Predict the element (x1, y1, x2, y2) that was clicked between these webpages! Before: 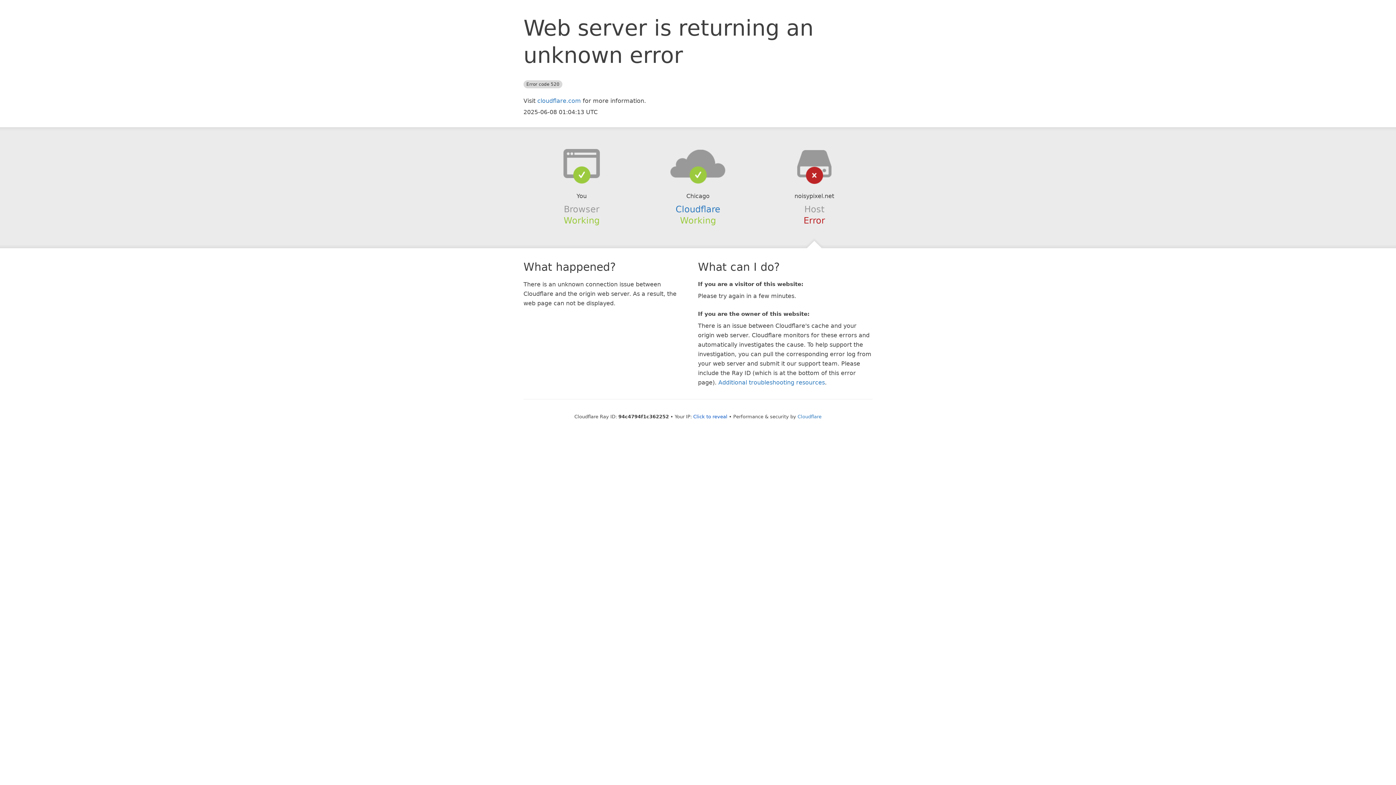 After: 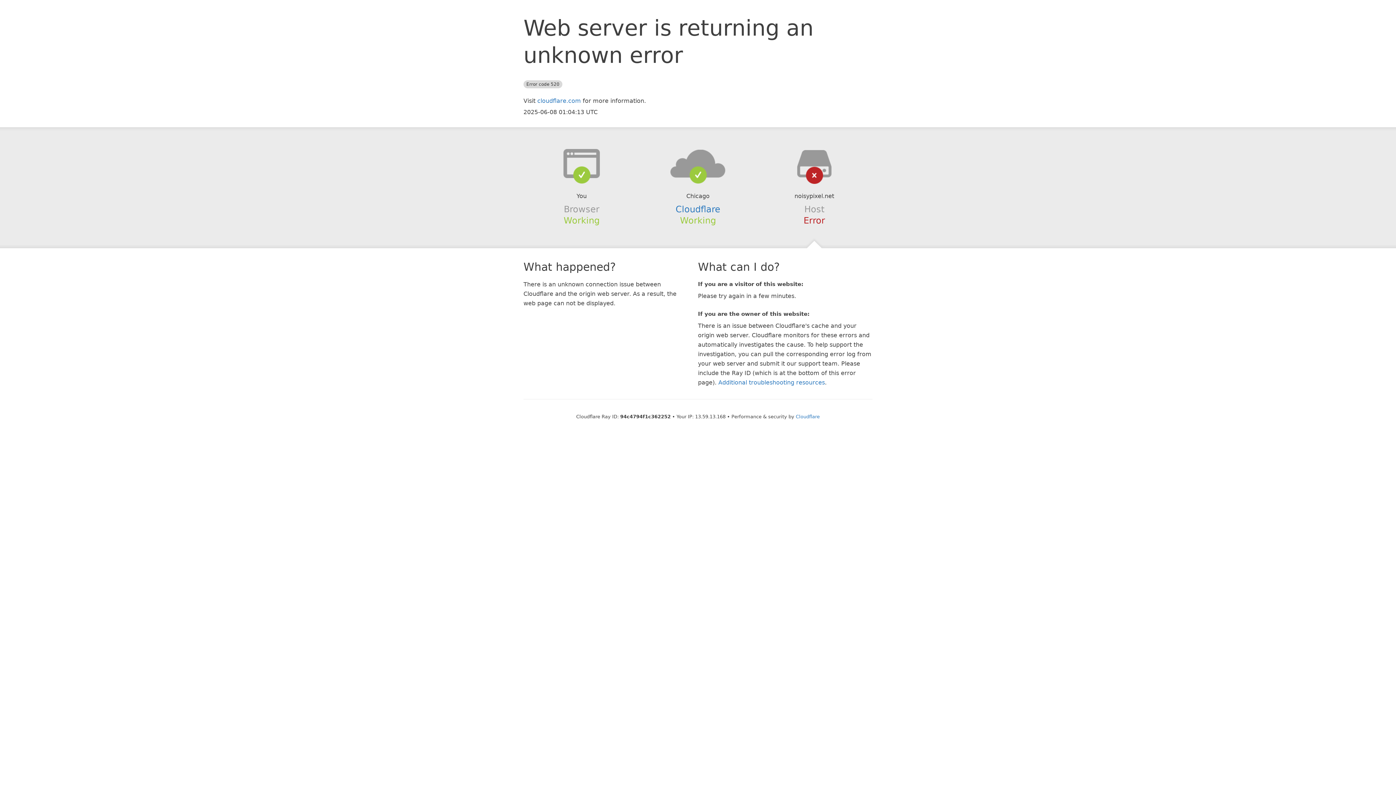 Action: bbox: (693, 414, 727, 419) label: Click to reveal